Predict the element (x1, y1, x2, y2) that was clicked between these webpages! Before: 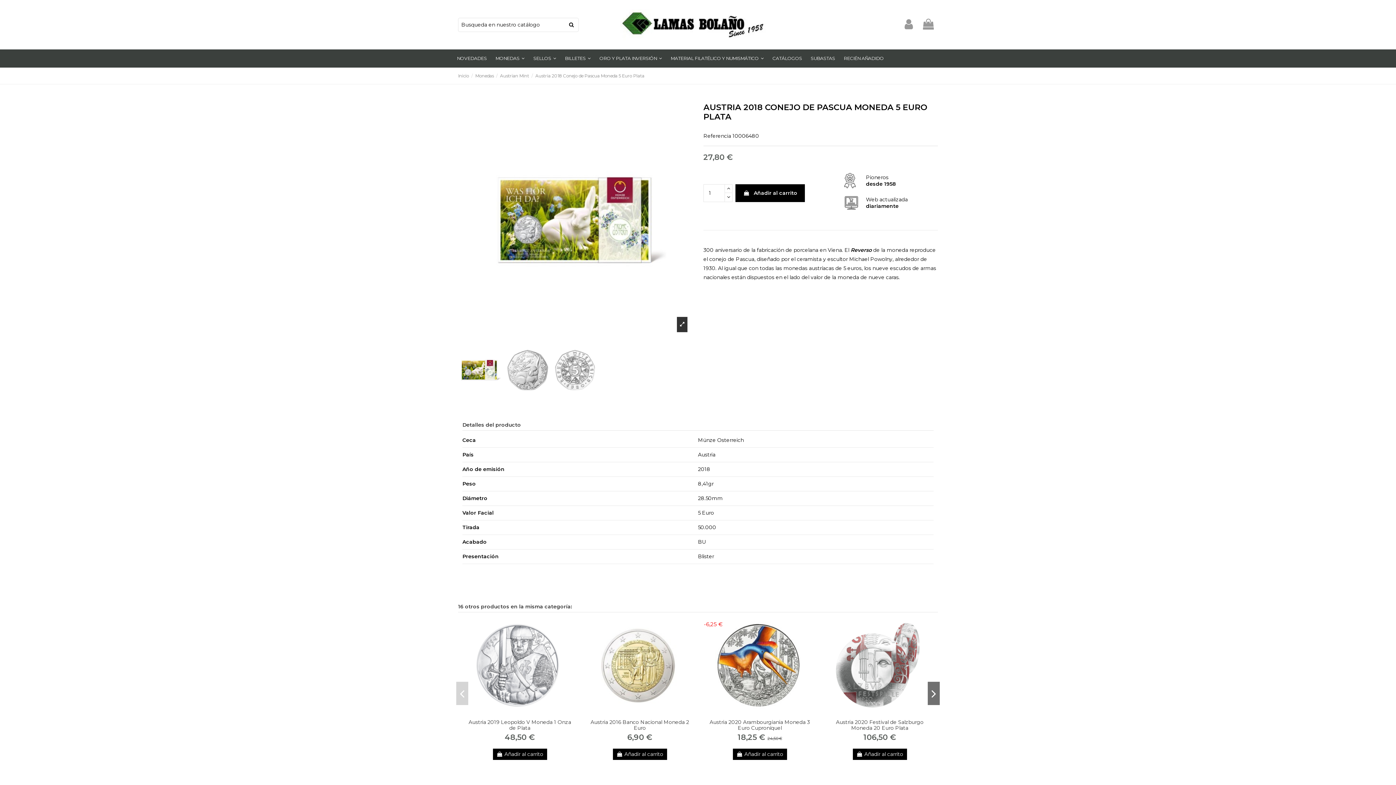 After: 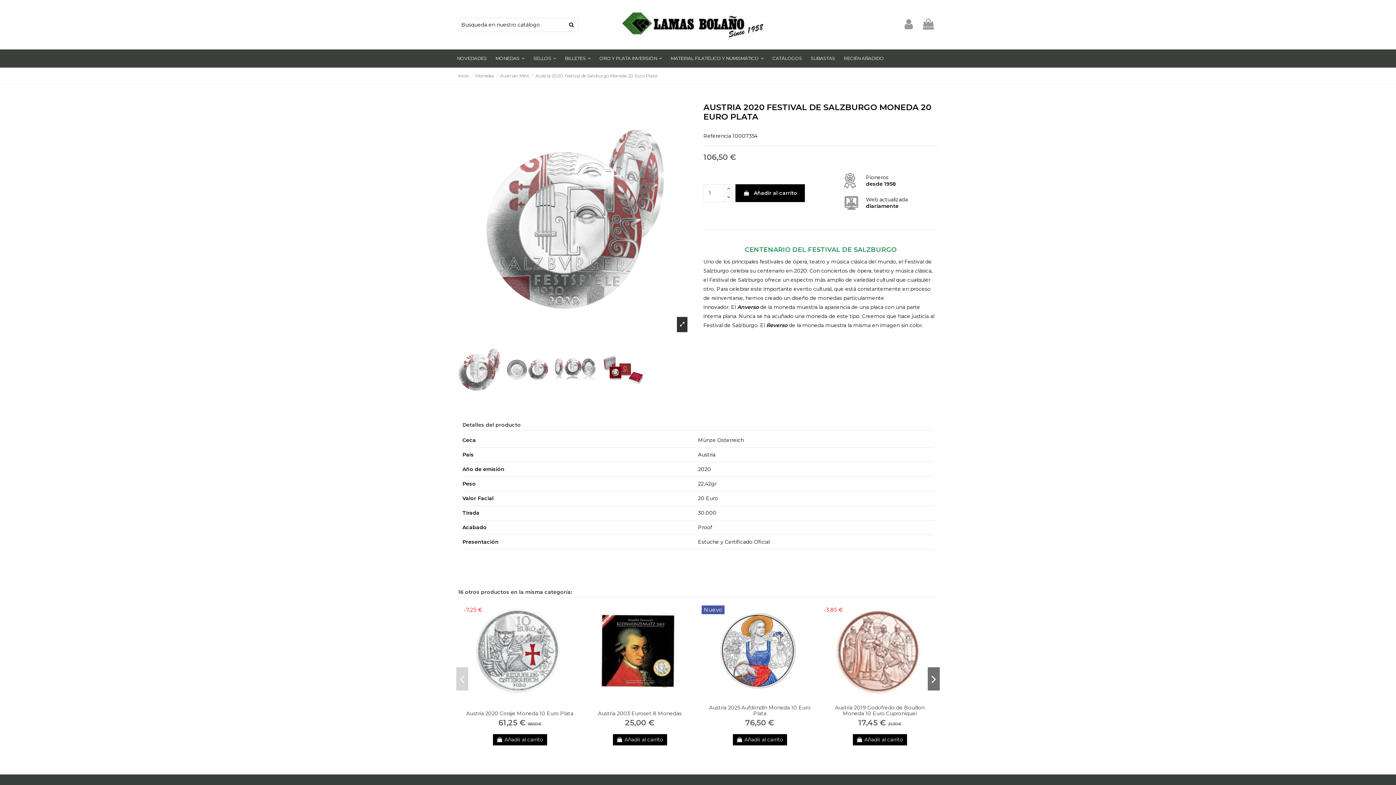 Action: bbox: (821, 620, 934, 711)